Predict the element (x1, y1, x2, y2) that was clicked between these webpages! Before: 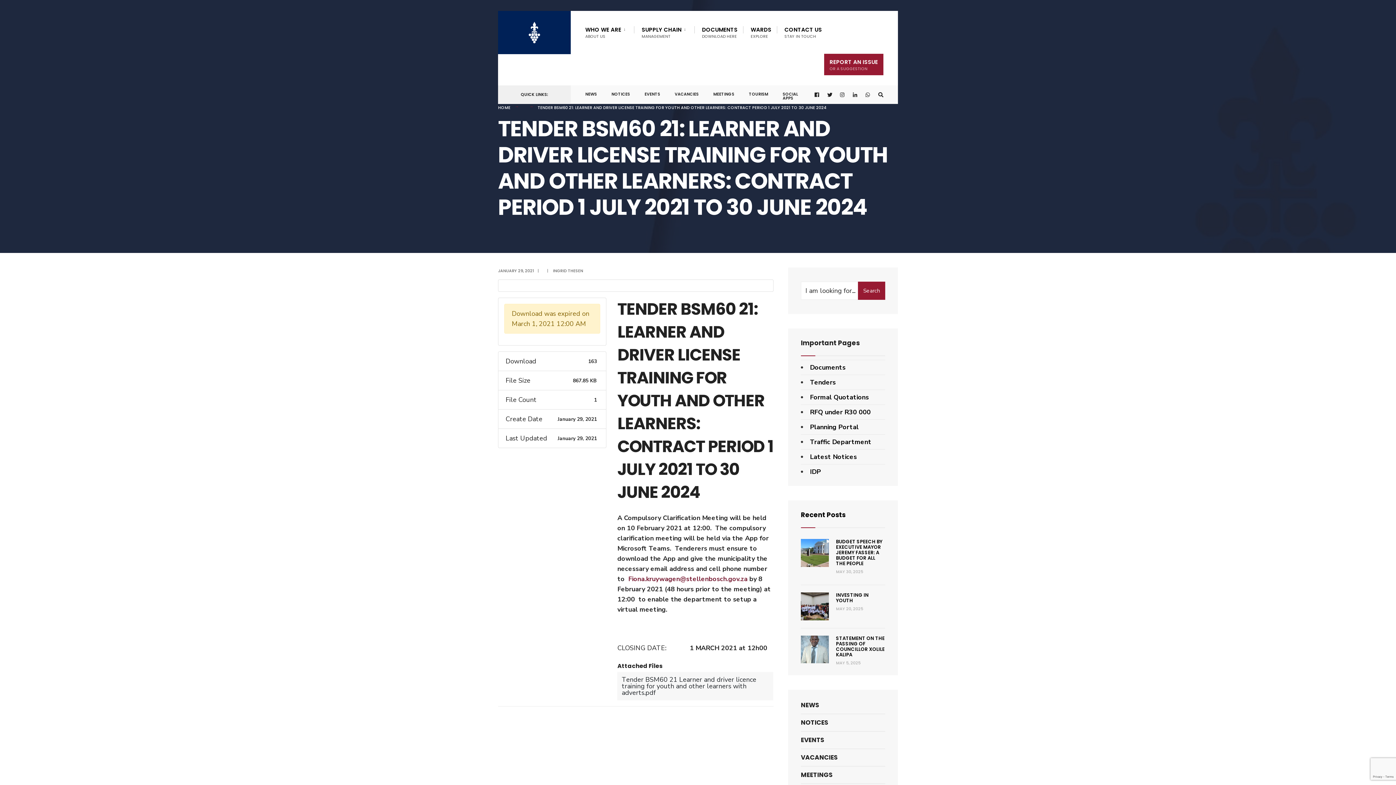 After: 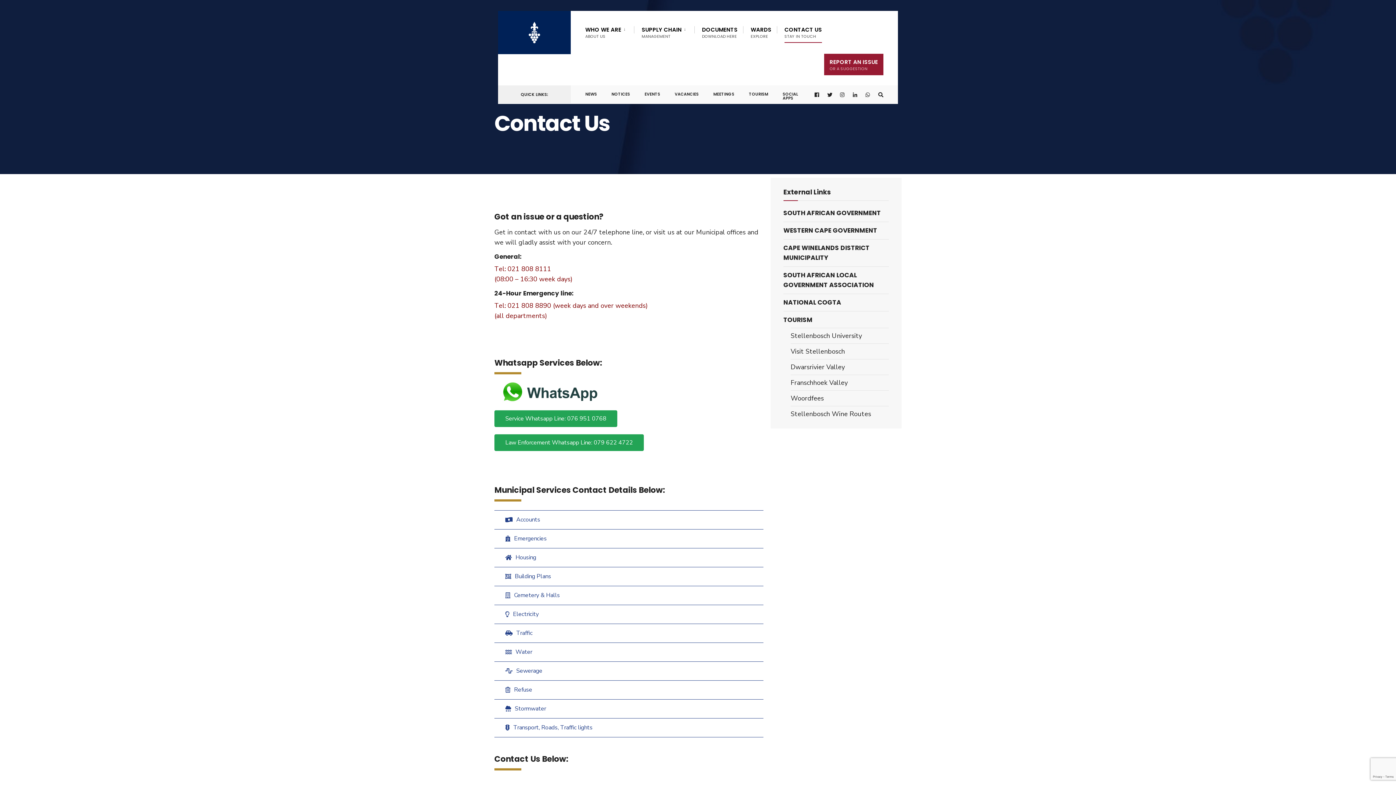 Action: label: CONTACT US
STAY IN TOUCH bbox: (784, 21, 822, 42)